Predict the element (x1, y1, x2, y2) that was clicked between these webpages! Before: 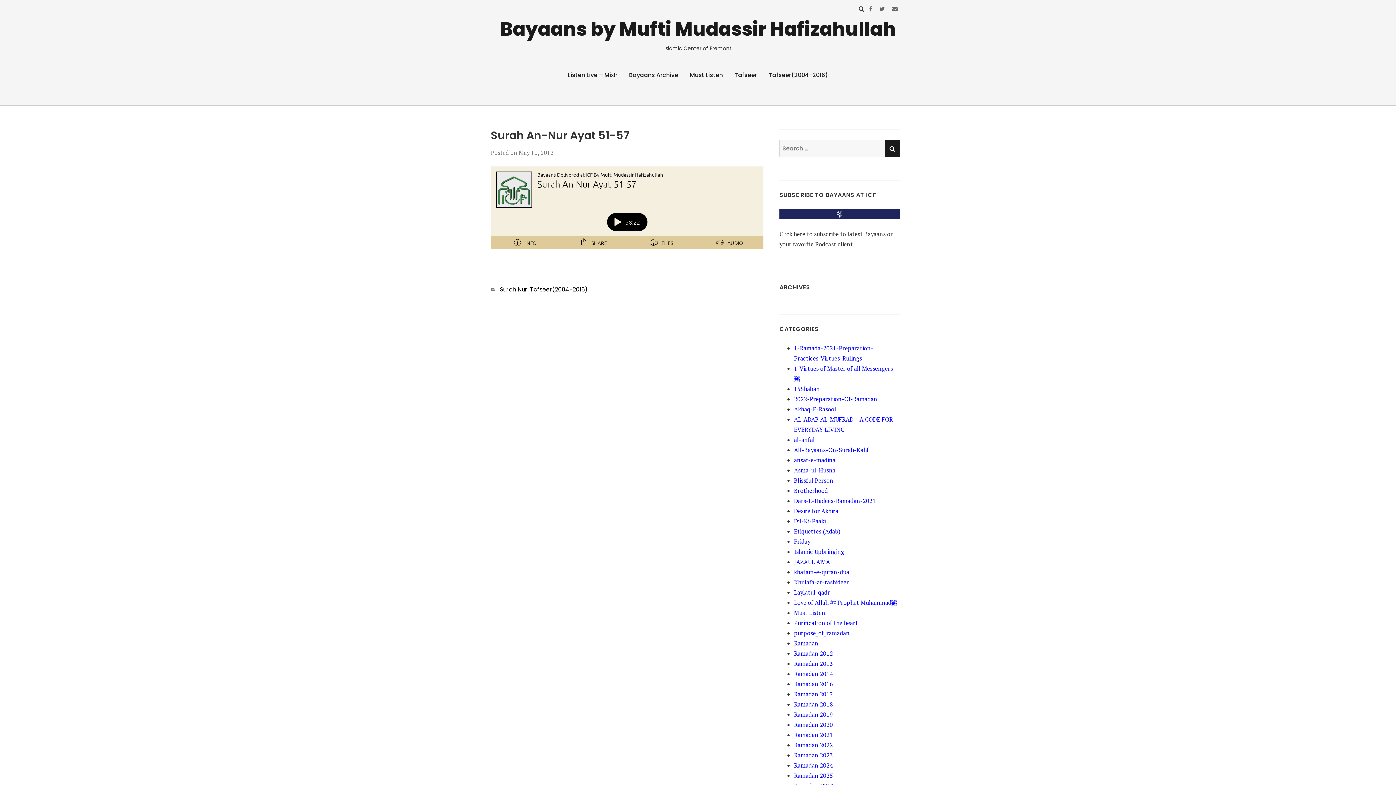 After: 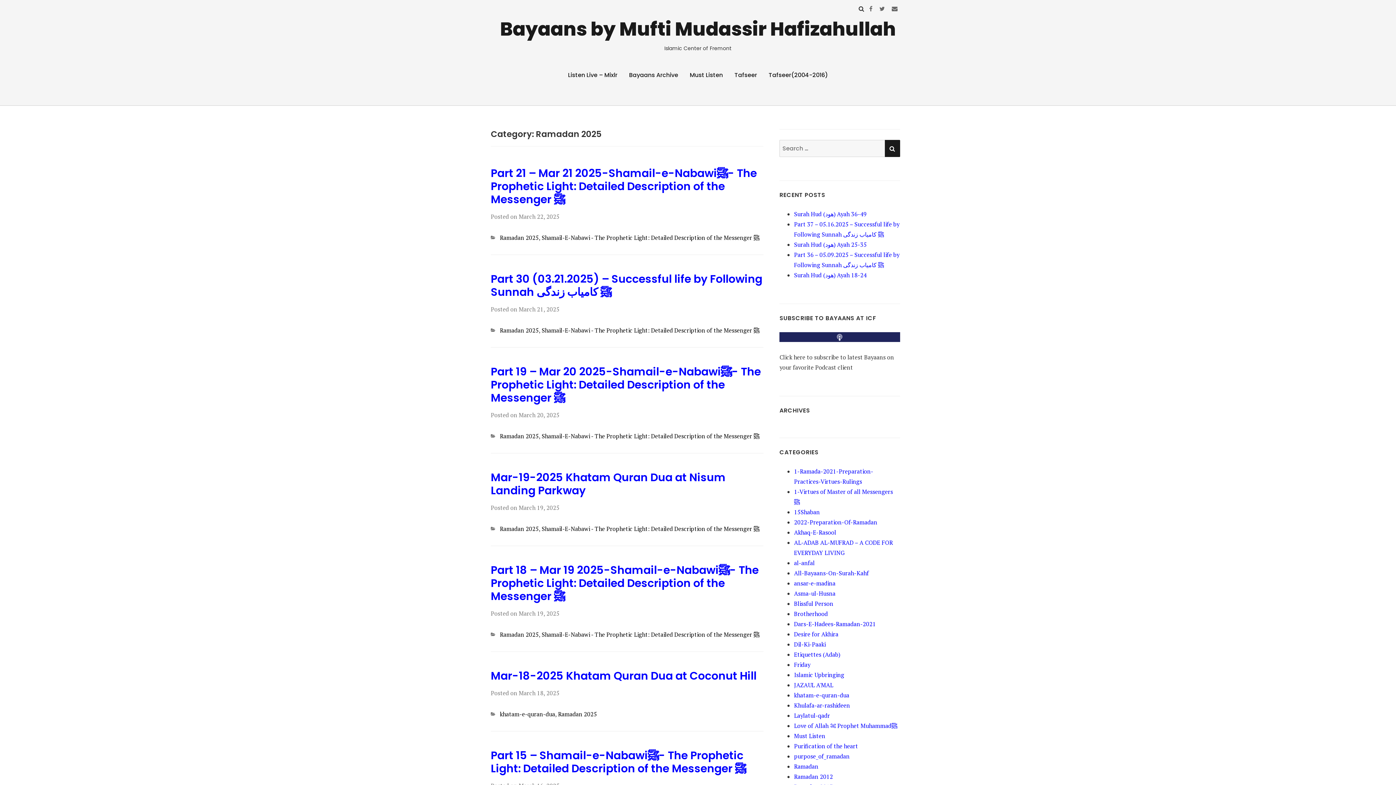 Action: label: Ramadan 2025 bbox: (794, 772, 833, 780)